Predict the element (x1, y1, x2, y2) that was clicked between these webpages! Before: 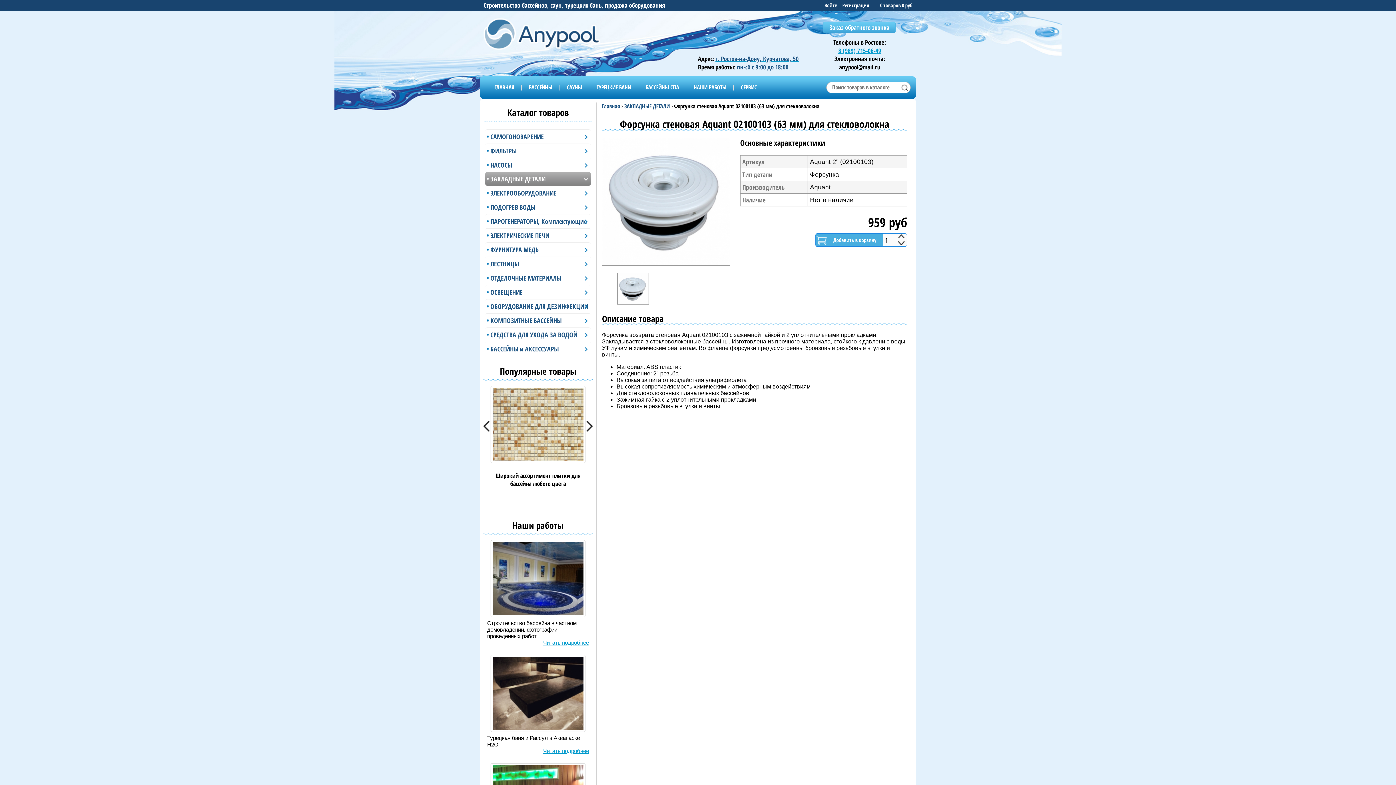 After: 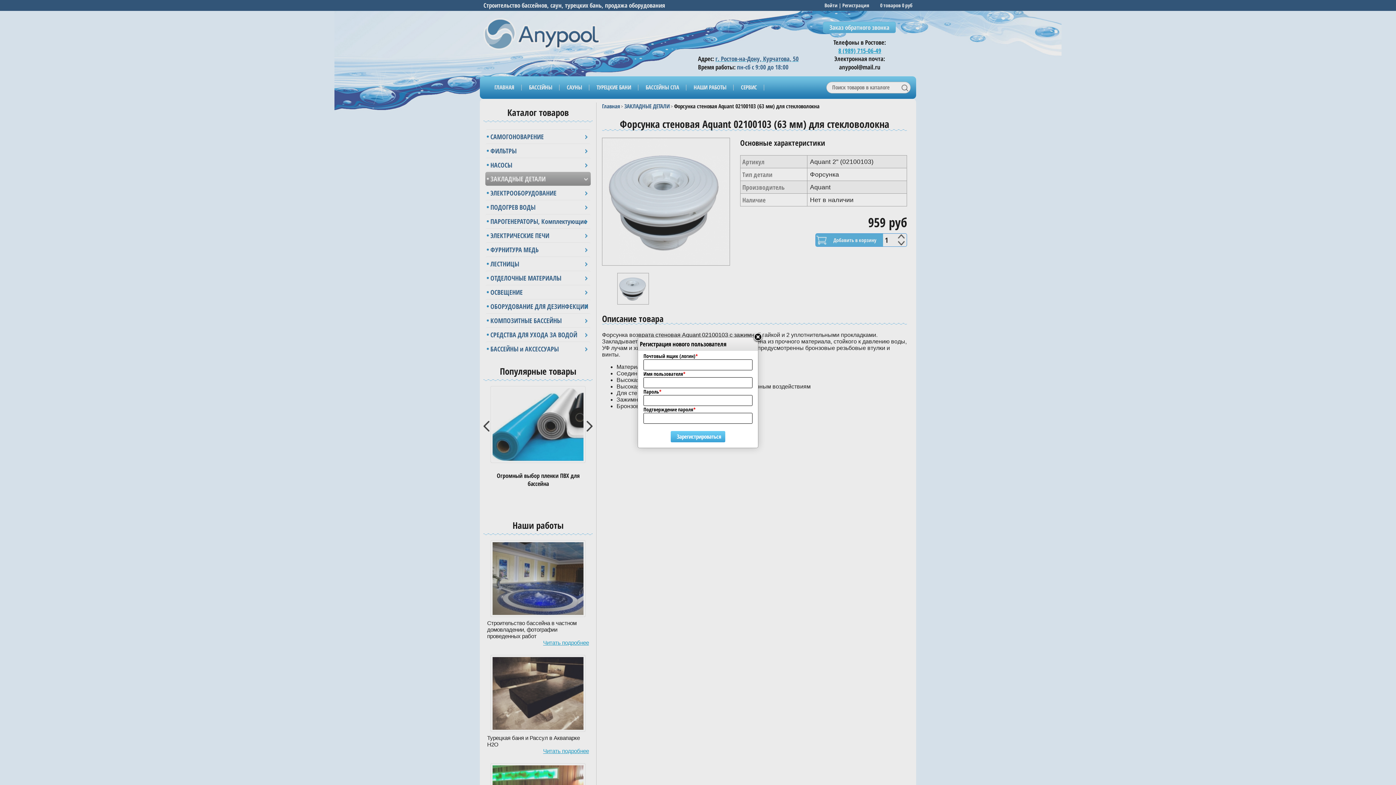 Action: bbox: (842, 1, 869, 8) label: Регистрация